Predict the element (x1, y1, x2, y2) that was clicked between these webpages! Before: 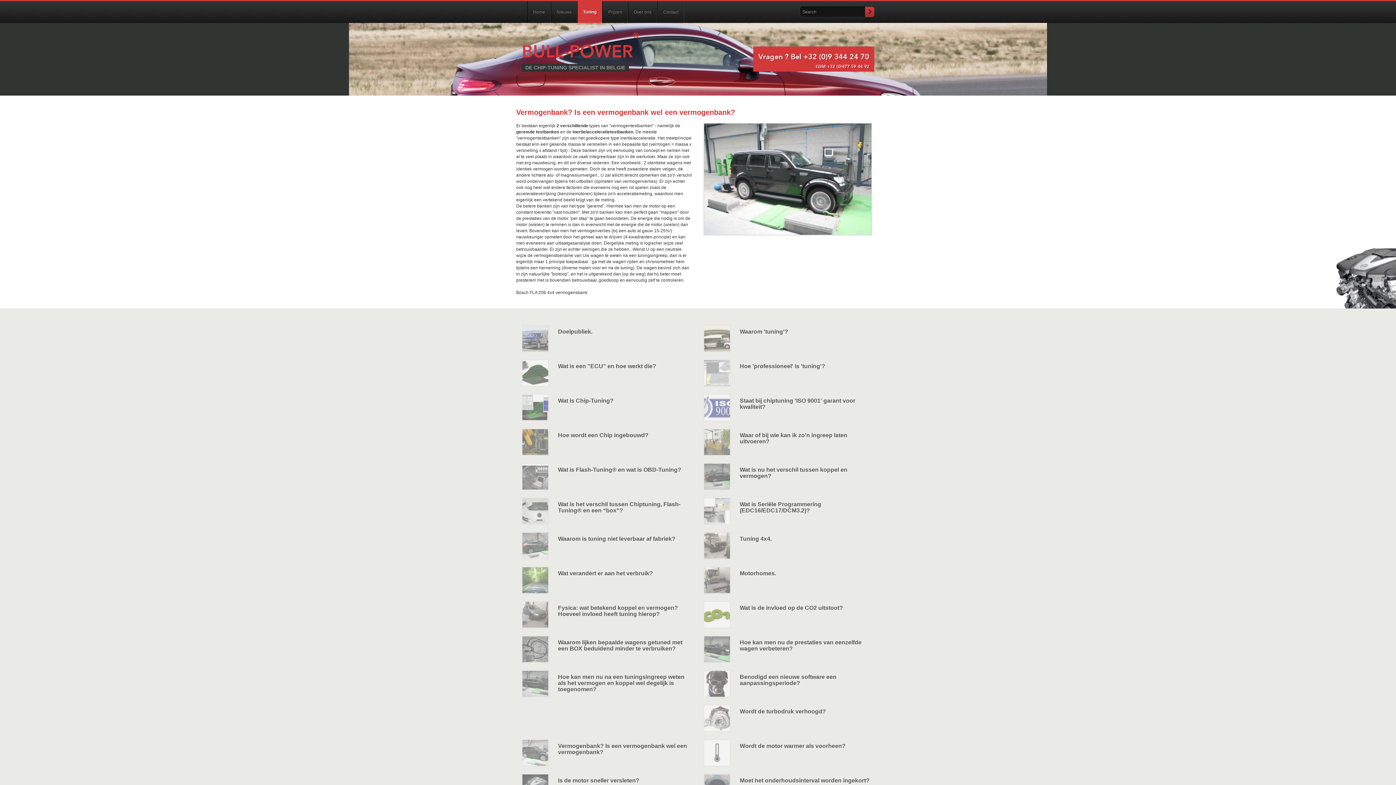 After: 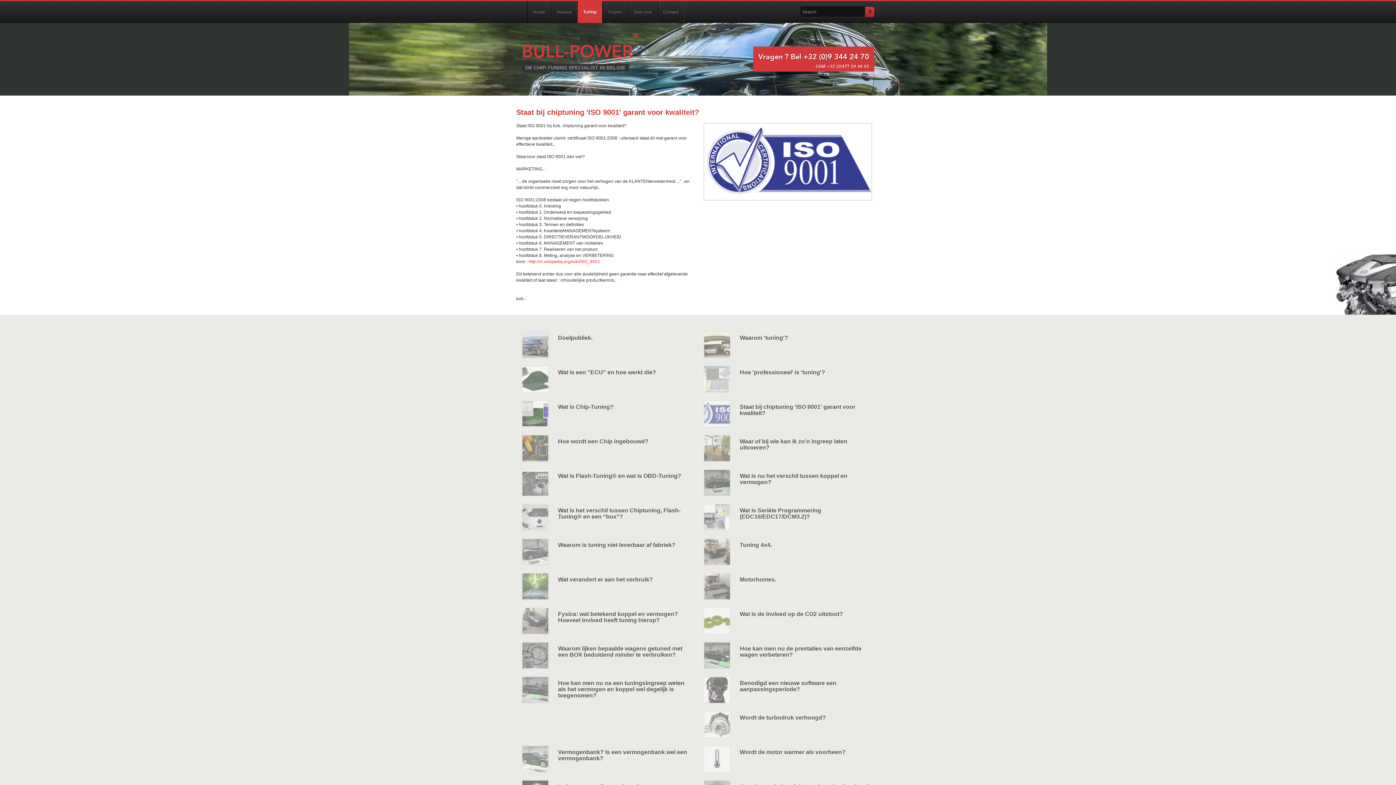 Action: label: Staat bij chiptuning 'ISO 9001' garant voor kwaliteit? bbox: (703, 394, 874, 413)